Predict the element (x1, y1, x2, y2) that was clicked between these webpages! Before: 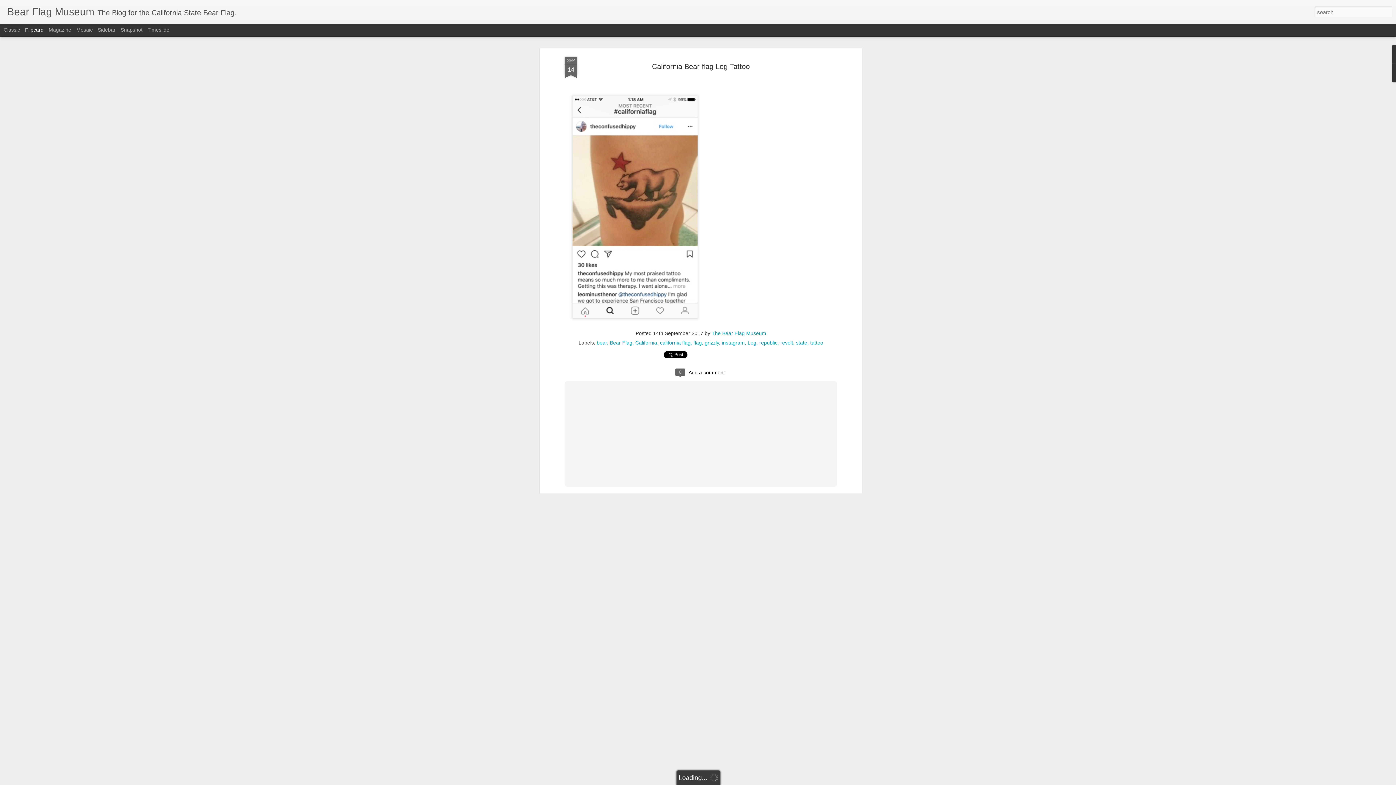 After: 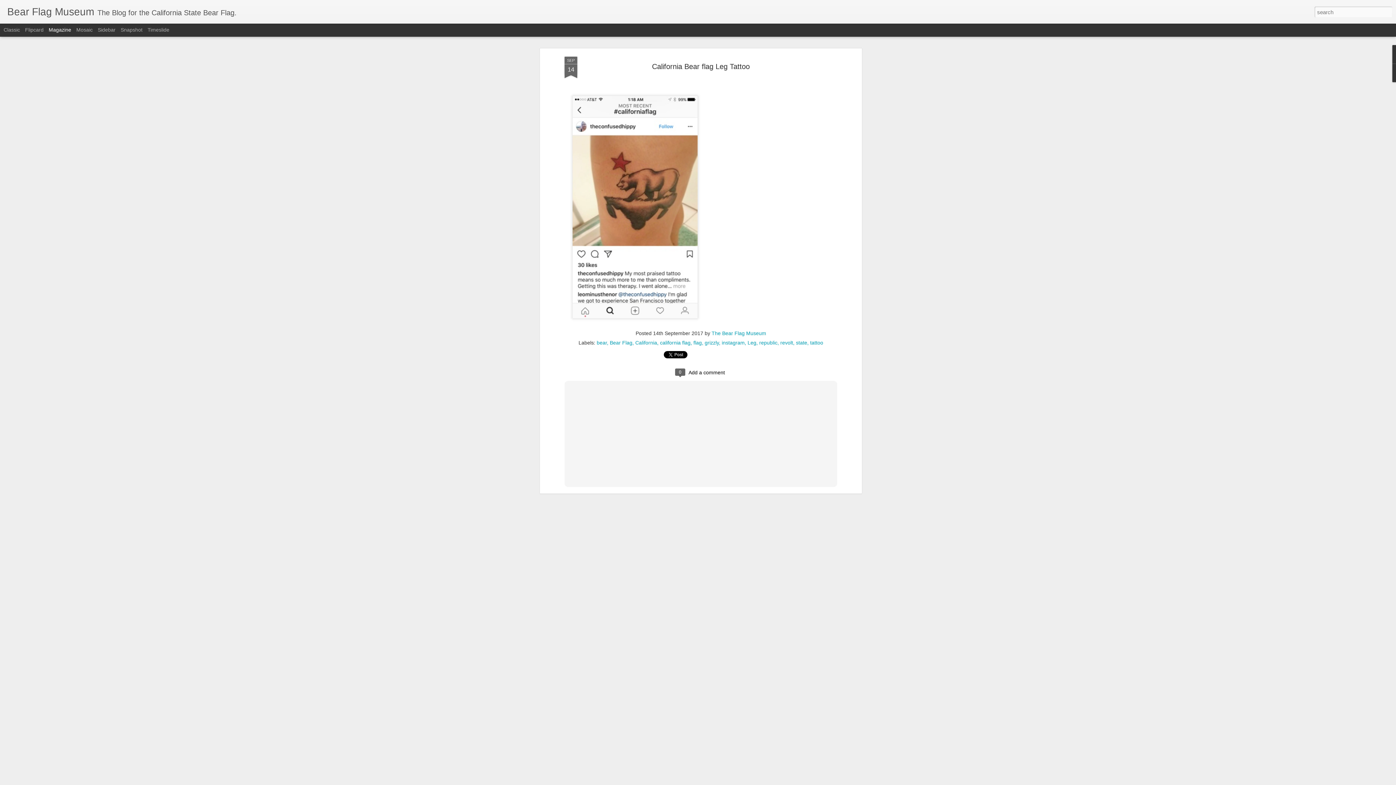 Action: label: Magazine bbox: (48, 26, 71, 32)